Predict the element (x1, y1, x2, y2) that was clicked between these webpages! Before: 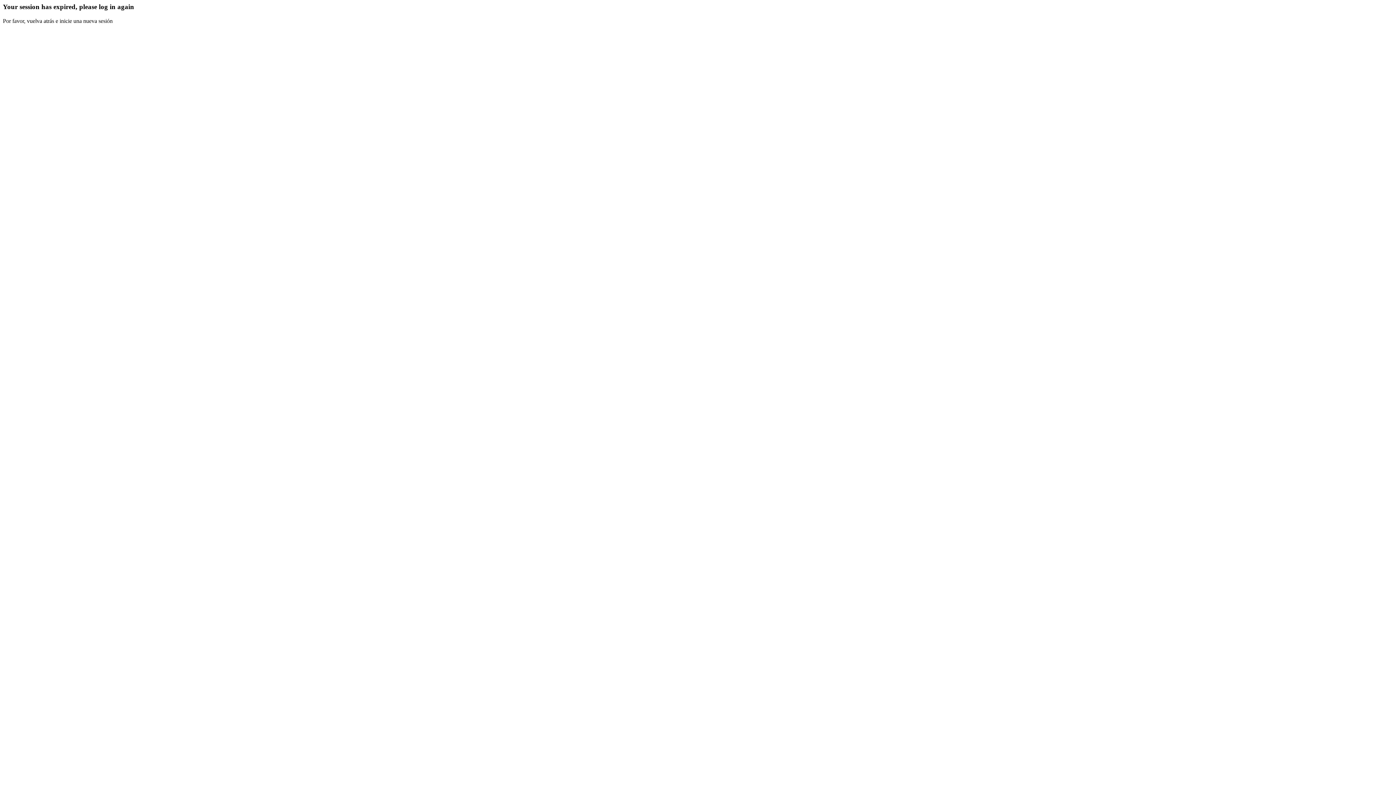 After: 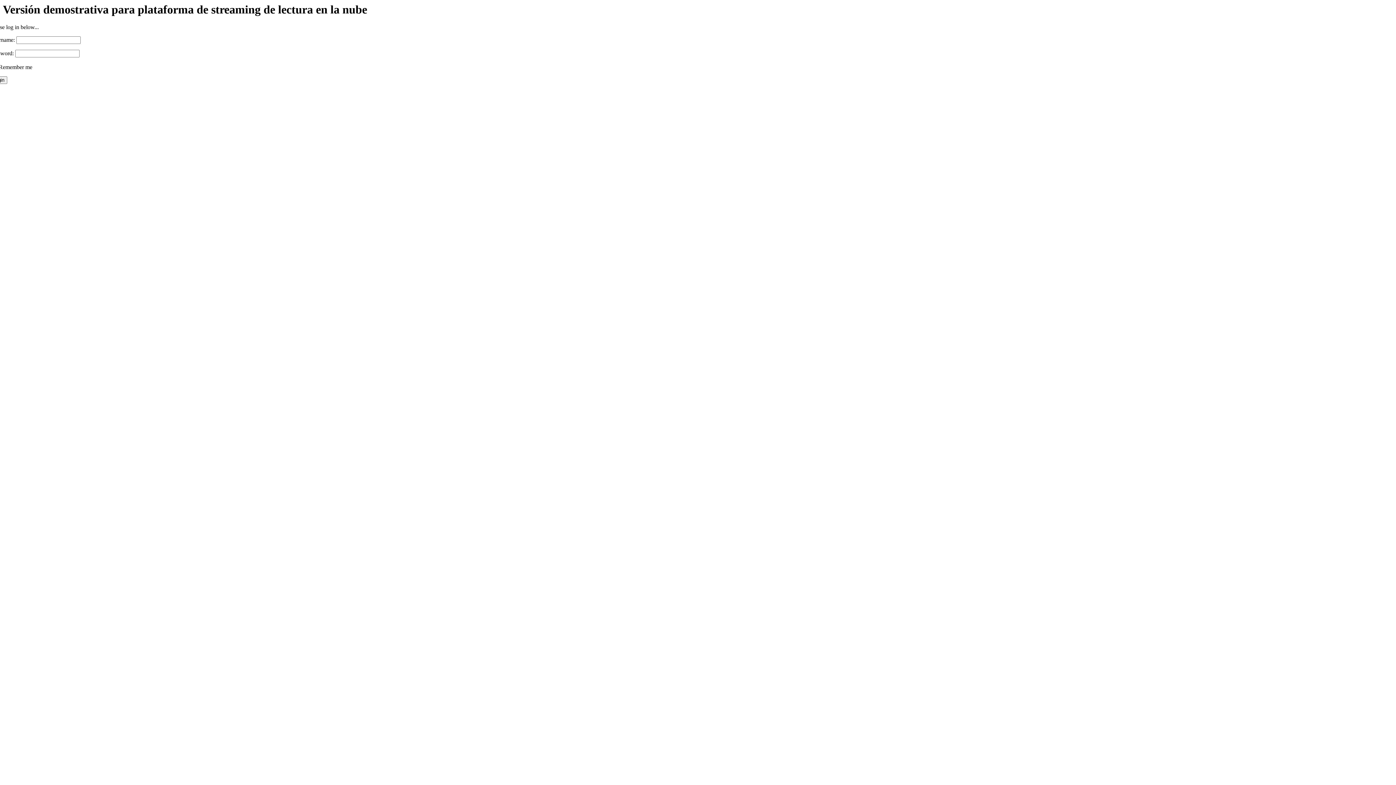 Action: label:   bbox: (117, 17, 118, 23)